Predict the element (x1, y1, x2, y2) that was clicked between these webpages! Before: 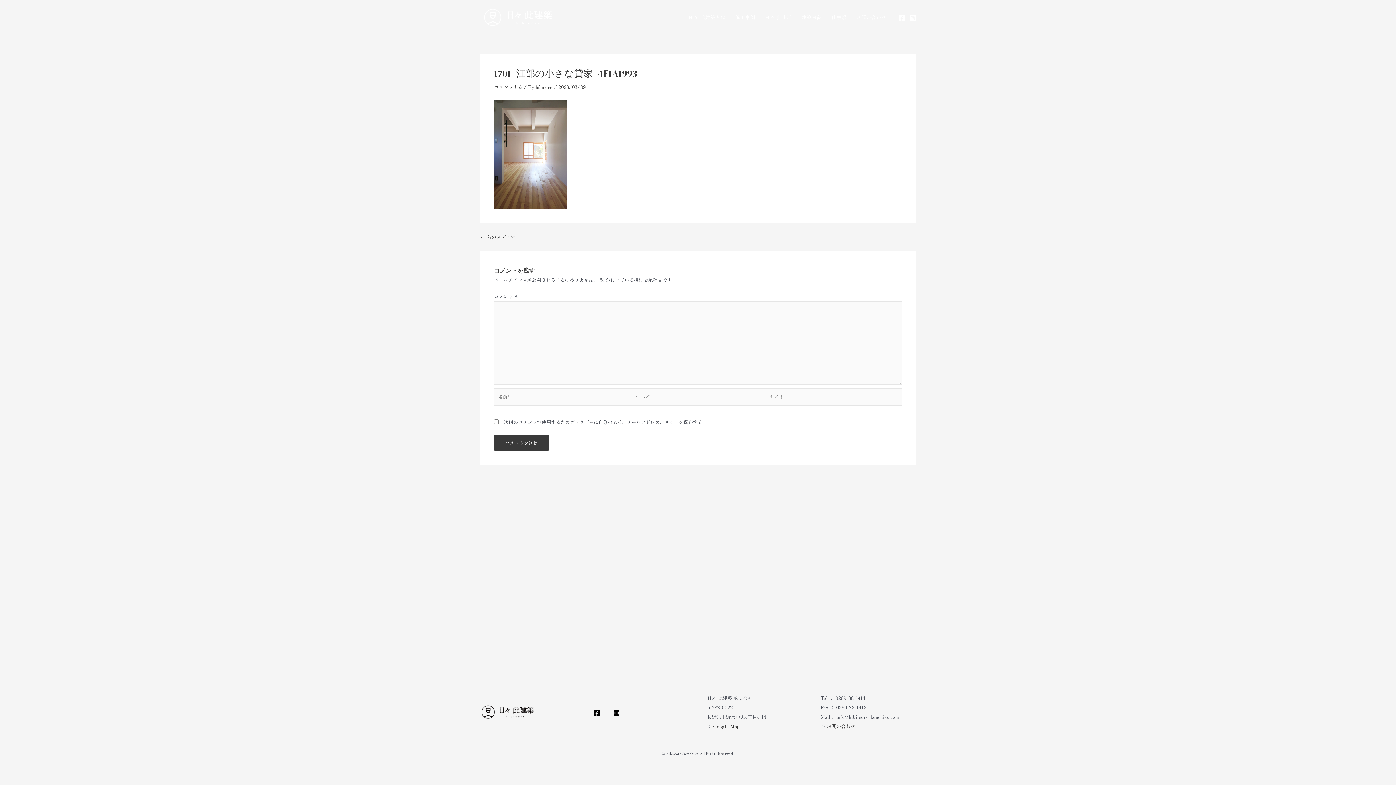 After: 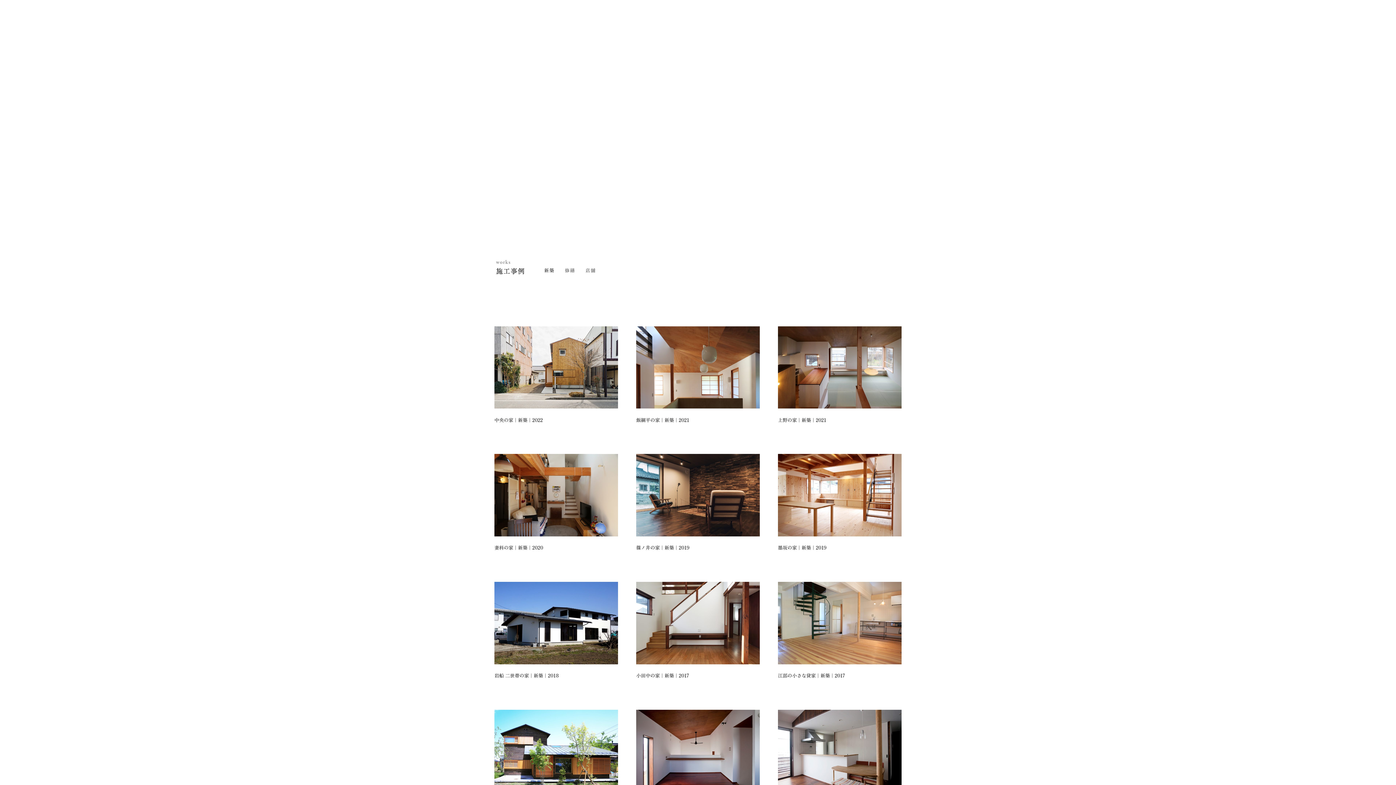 Action: label: 施工事例 bbox: (730, 10, 760, 24)